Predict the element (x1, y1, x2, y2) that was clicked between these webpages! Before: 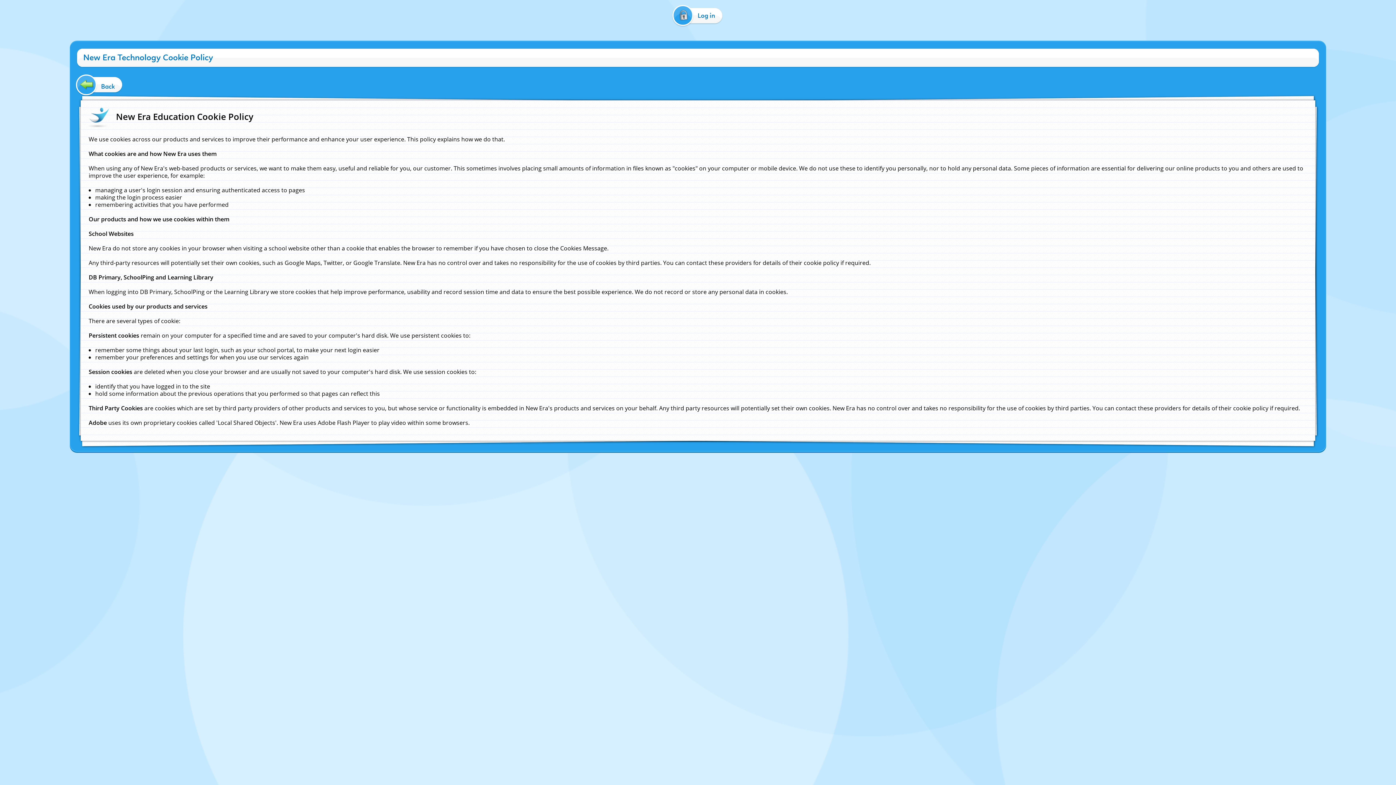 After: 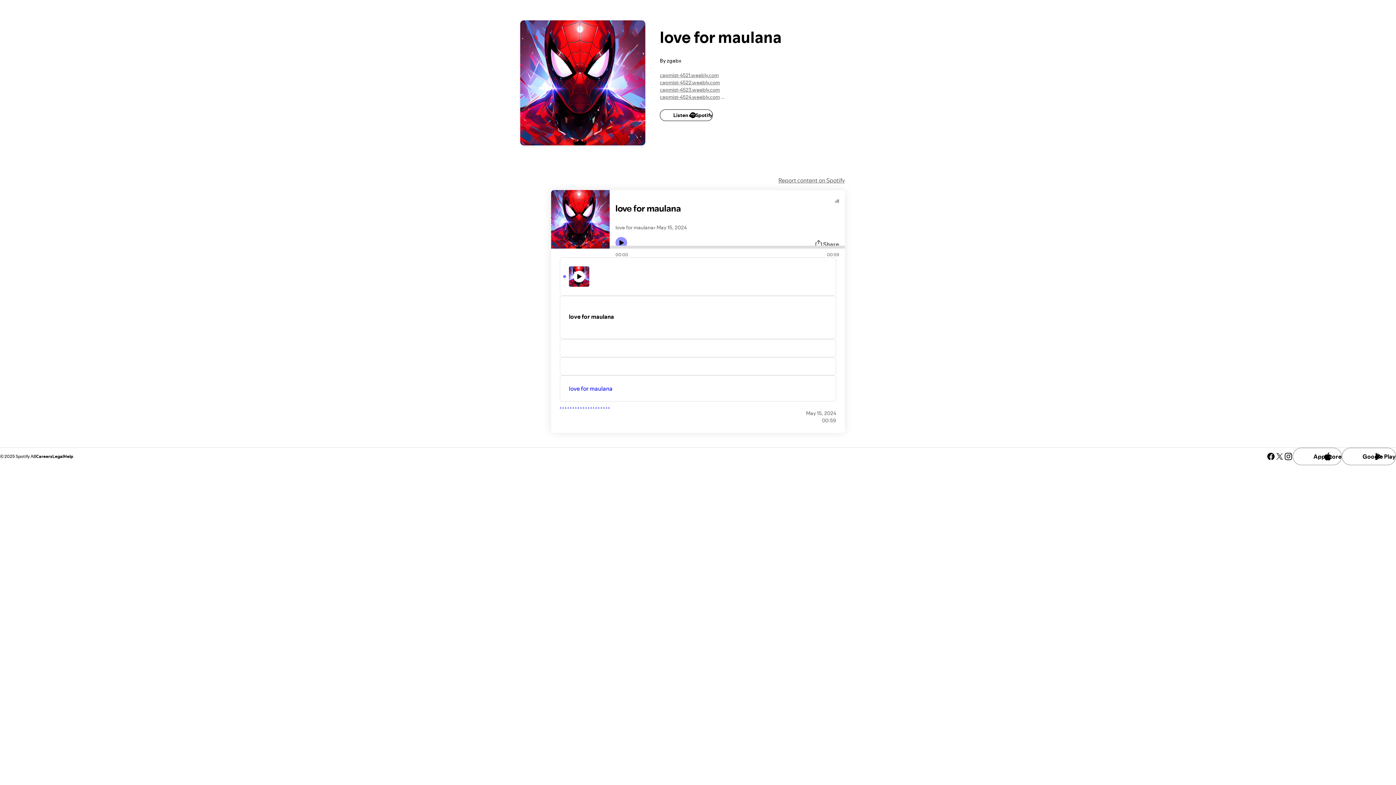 Action: bbox: (77, 77, 122, 91) label: Back